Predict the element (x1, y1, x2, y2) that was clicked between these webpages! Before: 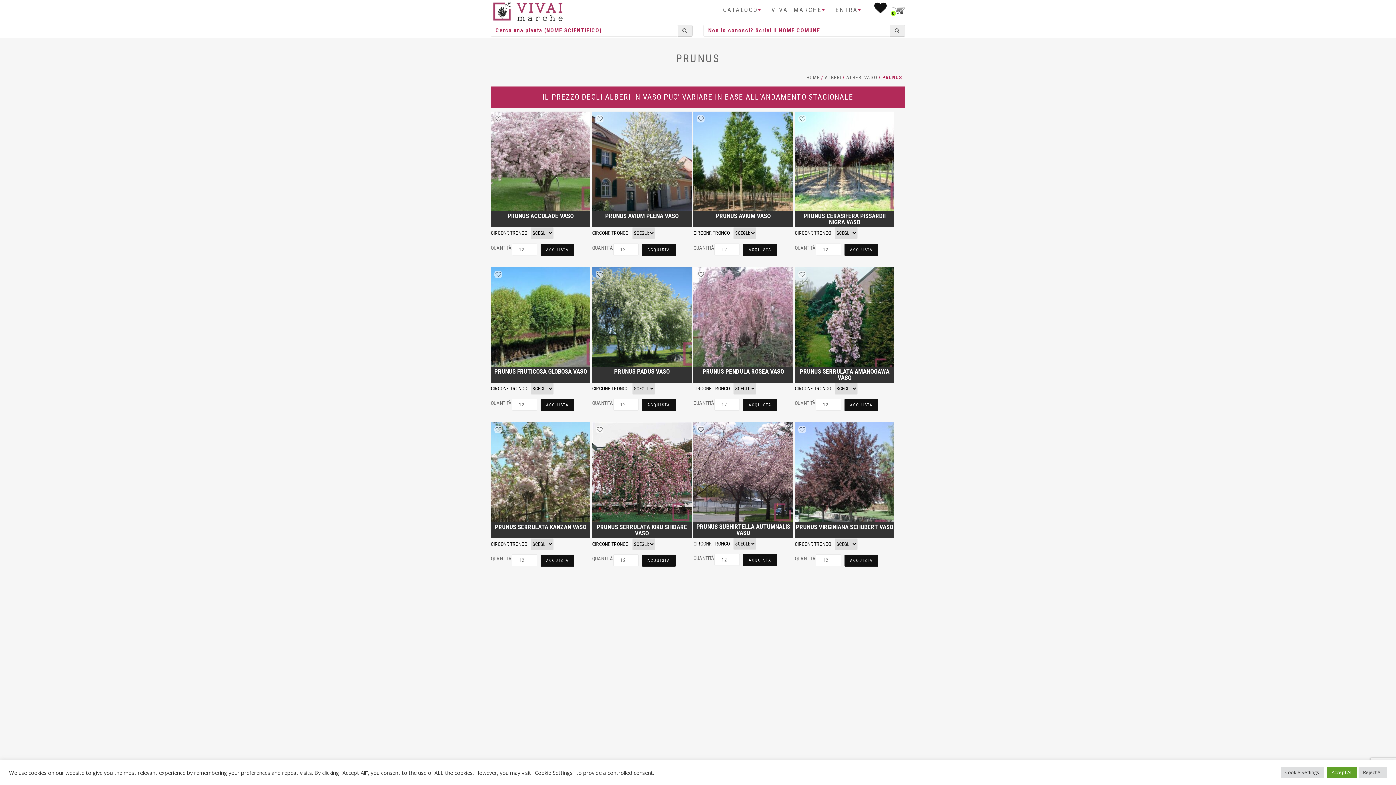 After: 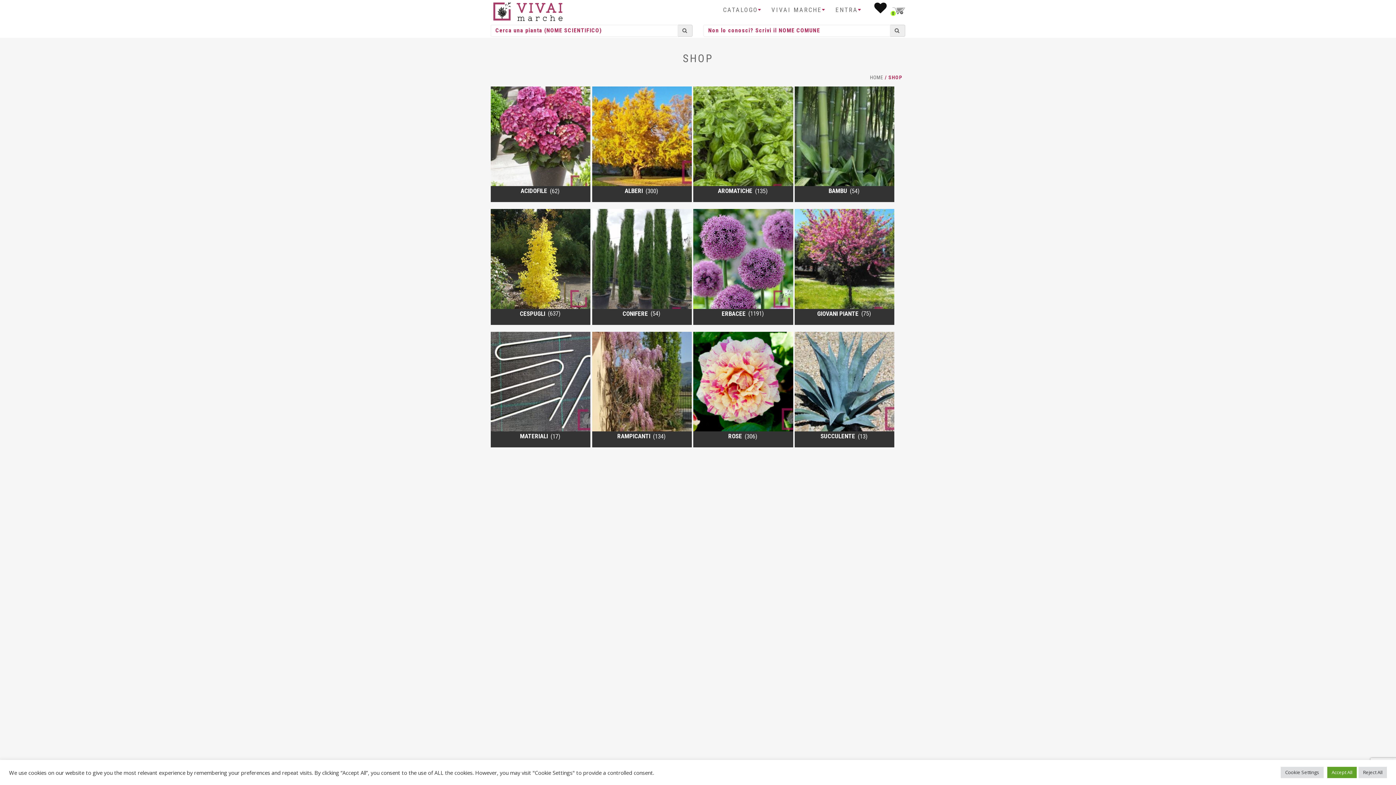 Action: label: CATALOGO bbox: (717, 5, 763, 14)